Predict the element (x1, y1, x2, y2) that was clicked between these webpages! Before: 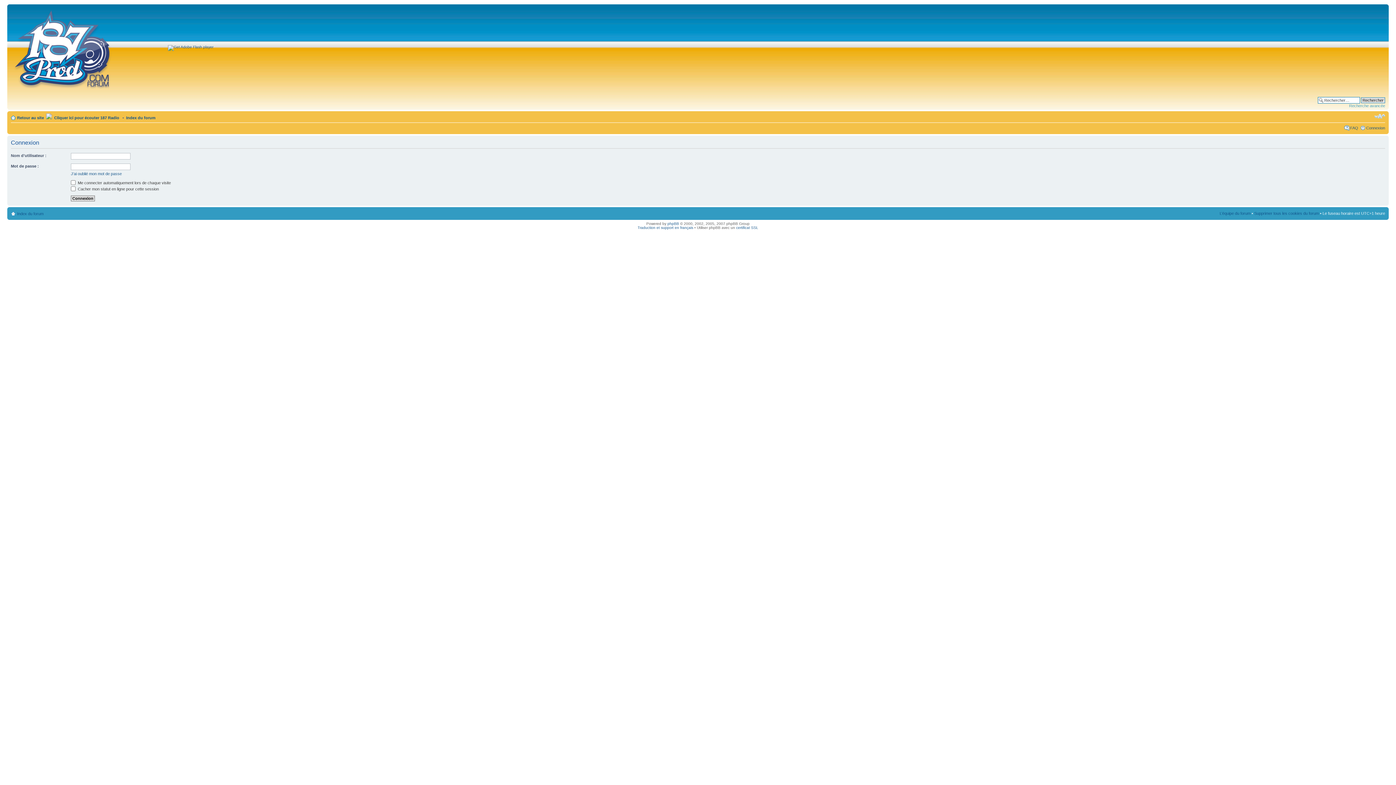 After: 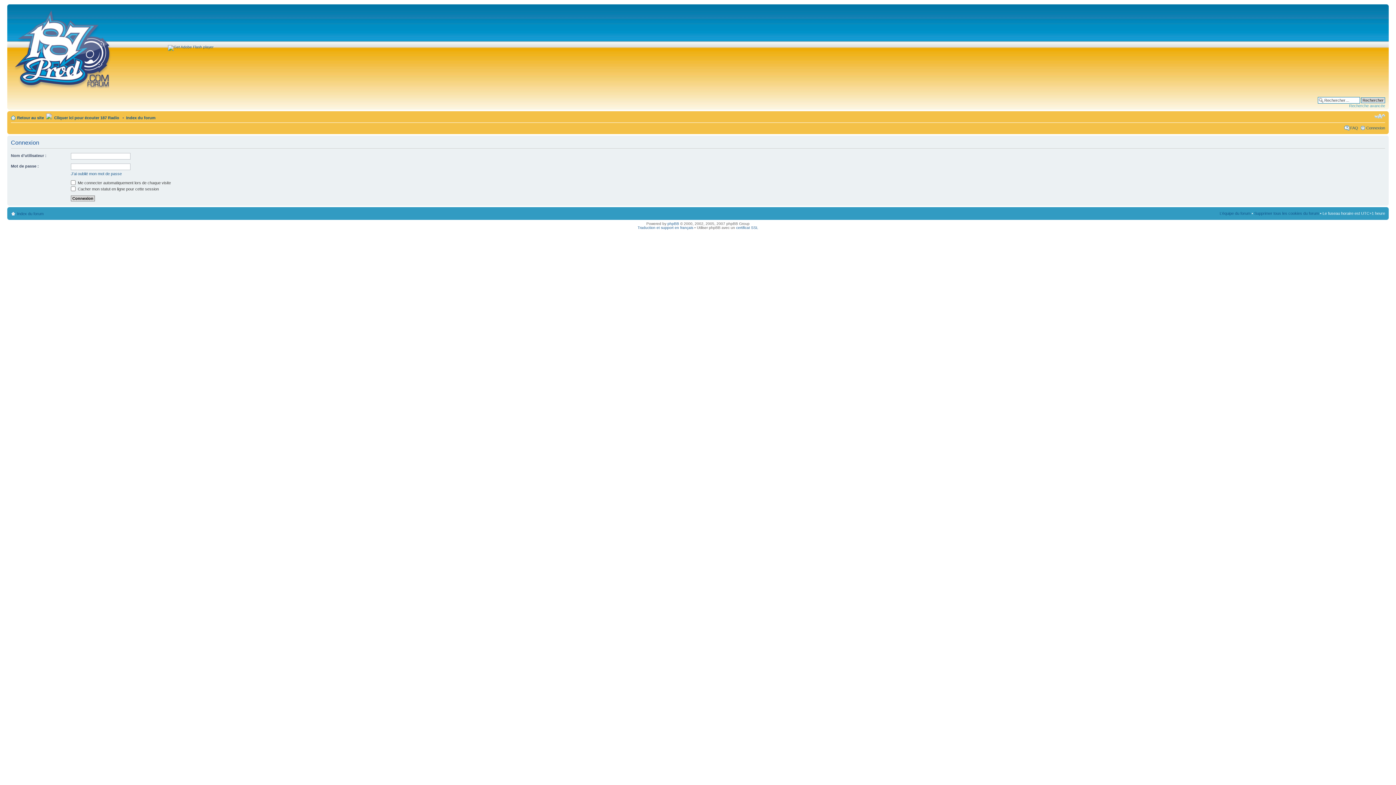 Action: bbox: (1366, 125, 1385, 130) label: Connexion